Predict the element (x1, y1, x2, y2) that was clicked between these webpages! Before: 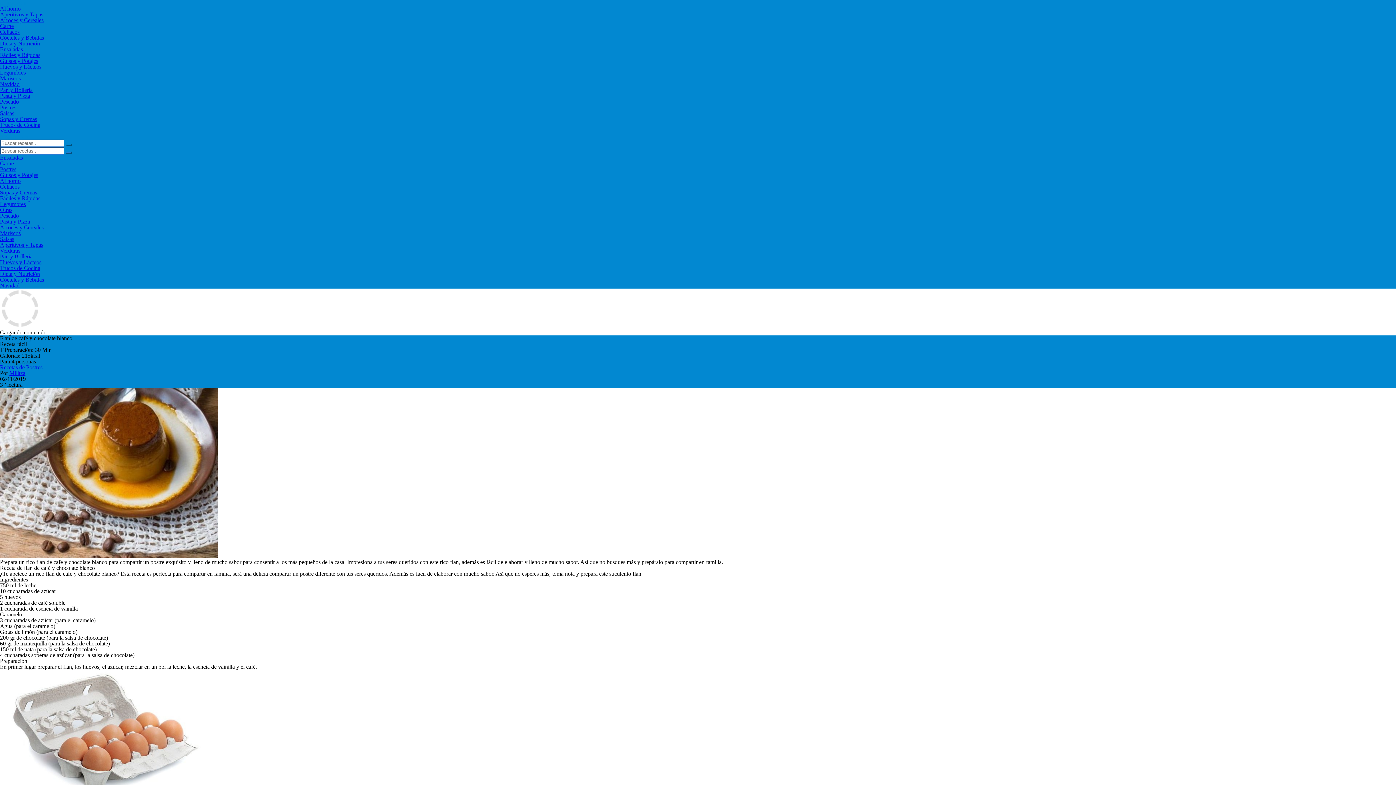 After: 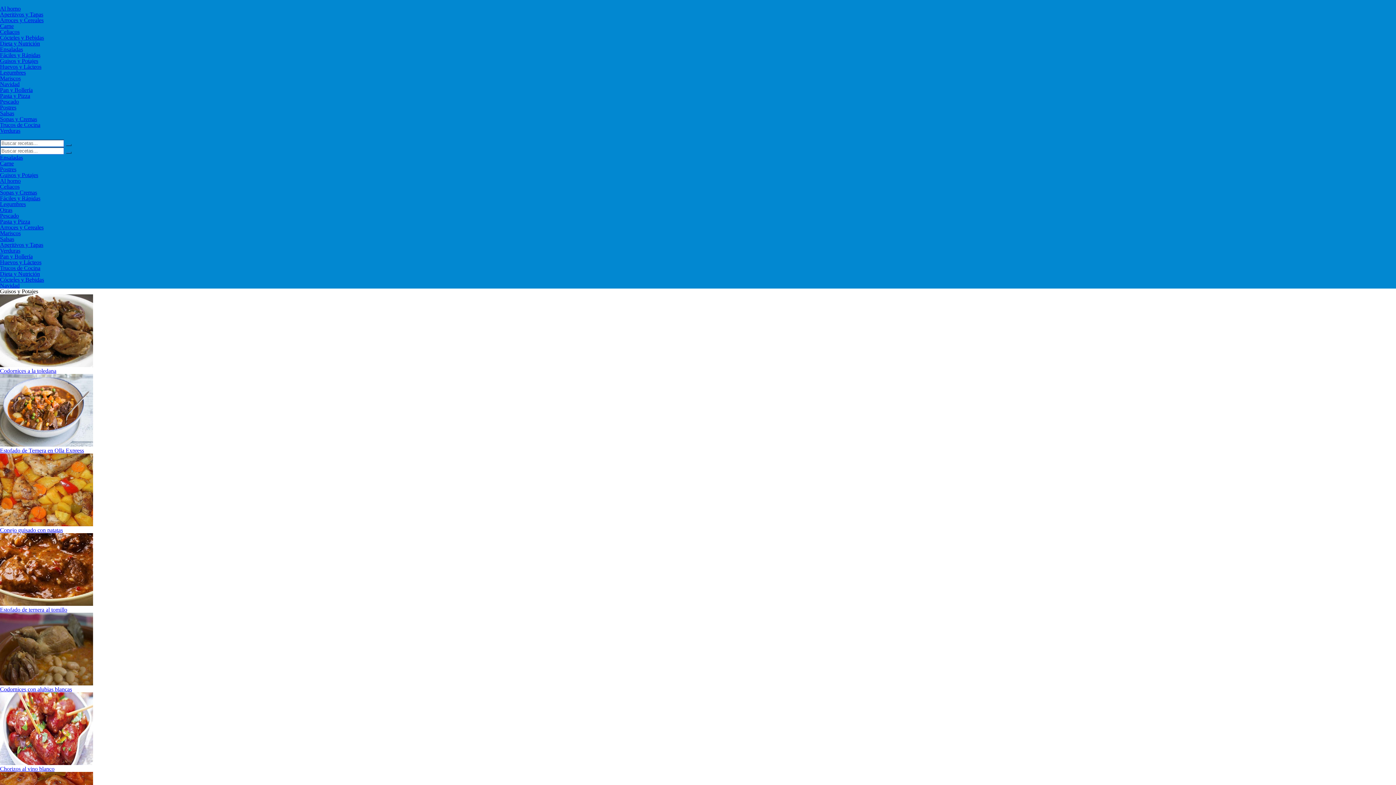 Action: label: Guisos y Potajes bbox: (0, 57, 38, 64)